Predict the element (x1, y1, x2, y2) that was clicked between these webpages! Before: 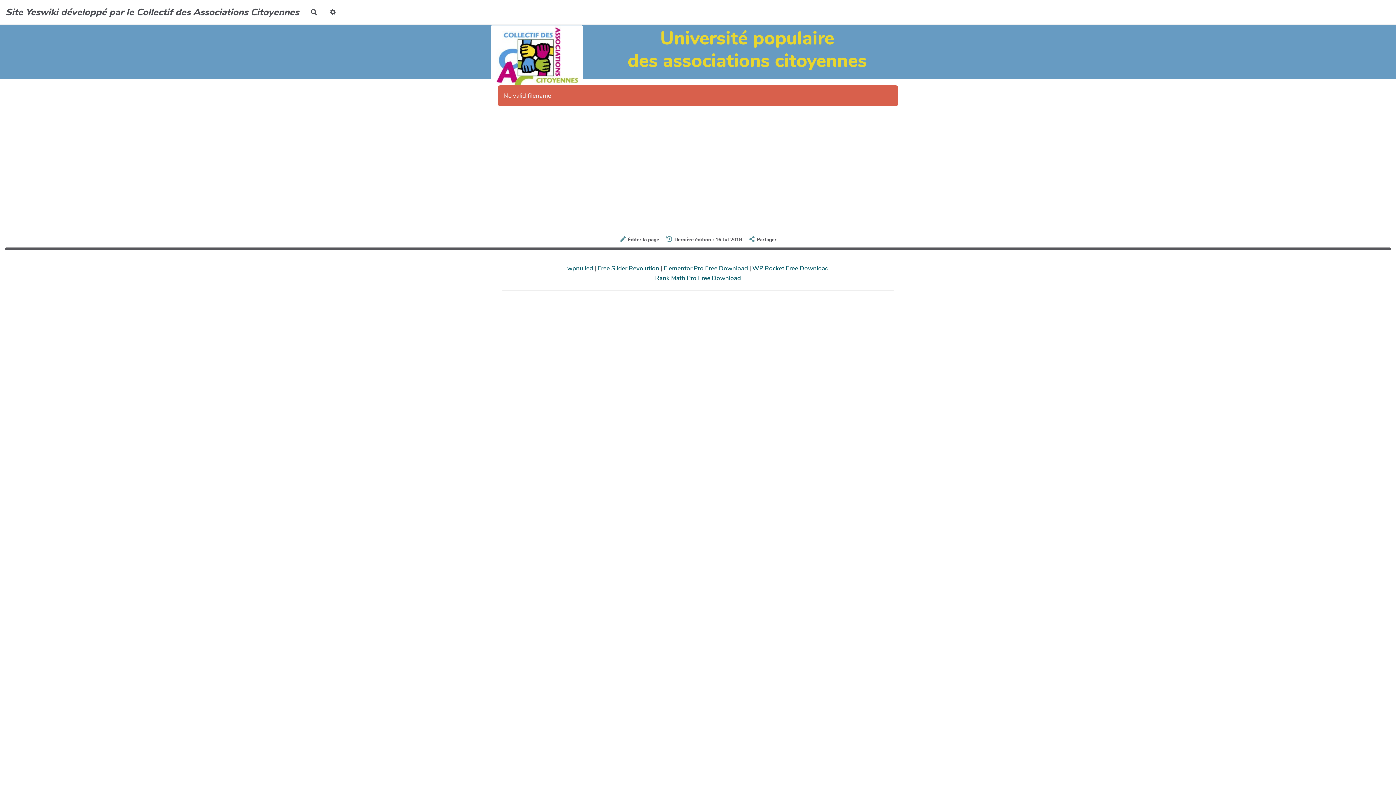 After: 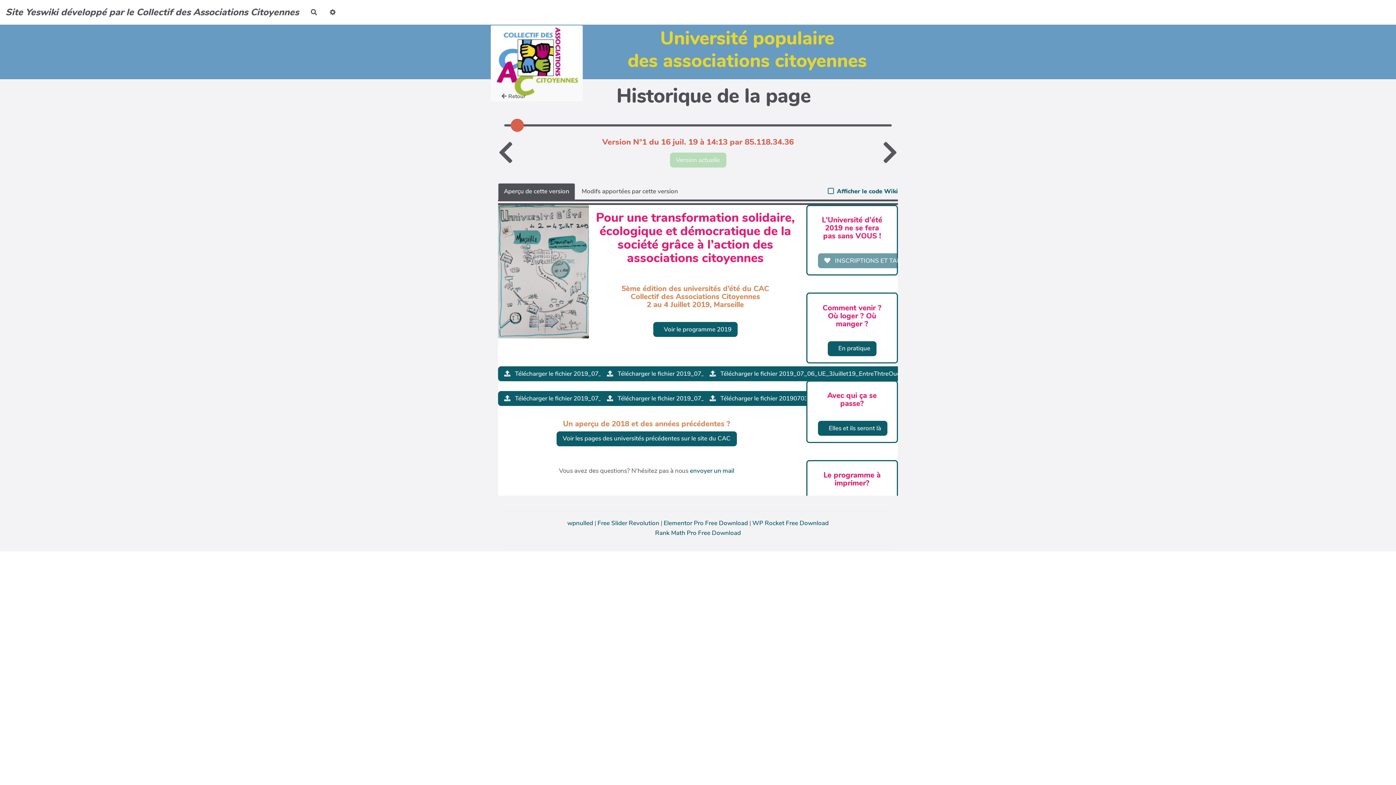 Action: bbox: (663, 234, 745, 245) label: Dernière édition : 16 Jul 2019